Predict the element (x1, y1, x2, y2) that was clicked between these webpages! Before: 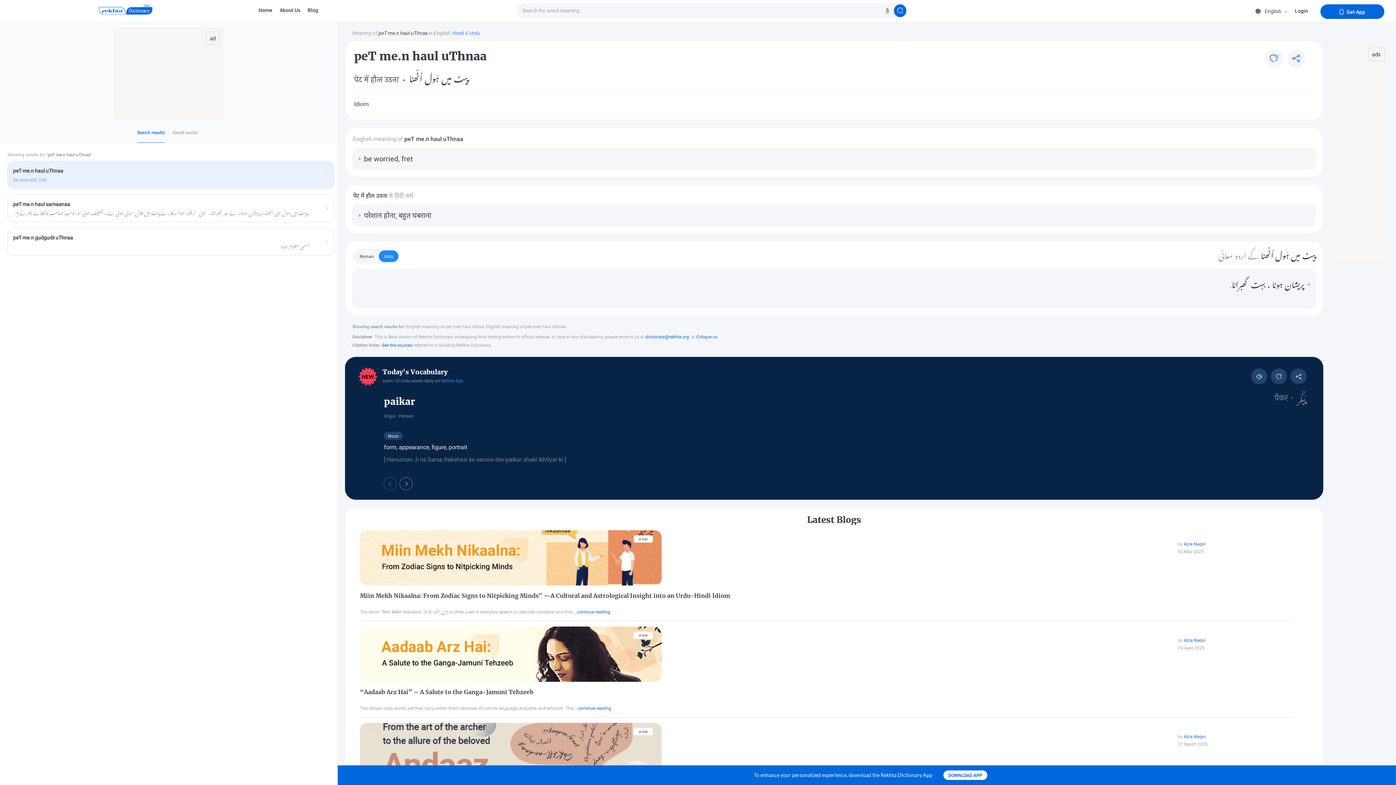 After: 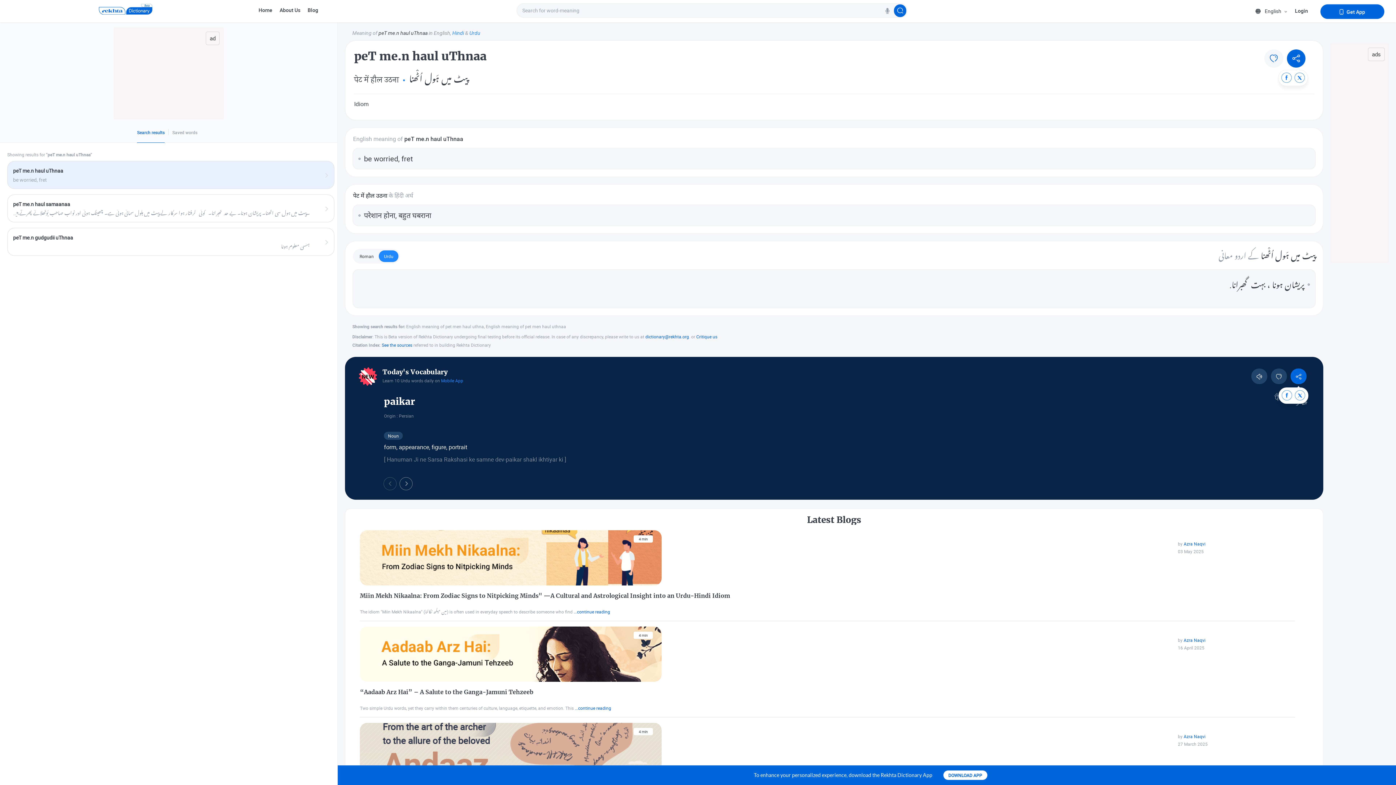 Action: label: Share bbox: (1287, 49, 1305, 67)